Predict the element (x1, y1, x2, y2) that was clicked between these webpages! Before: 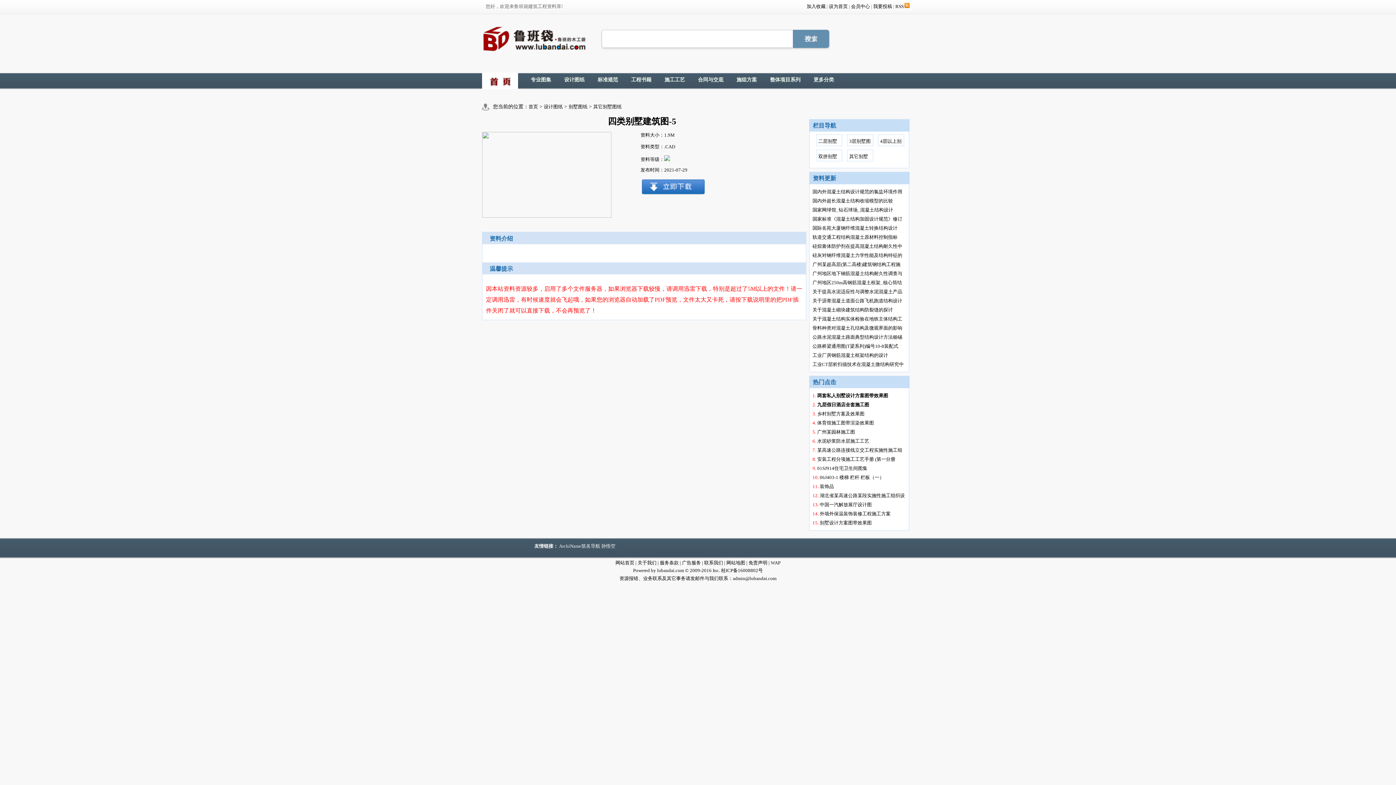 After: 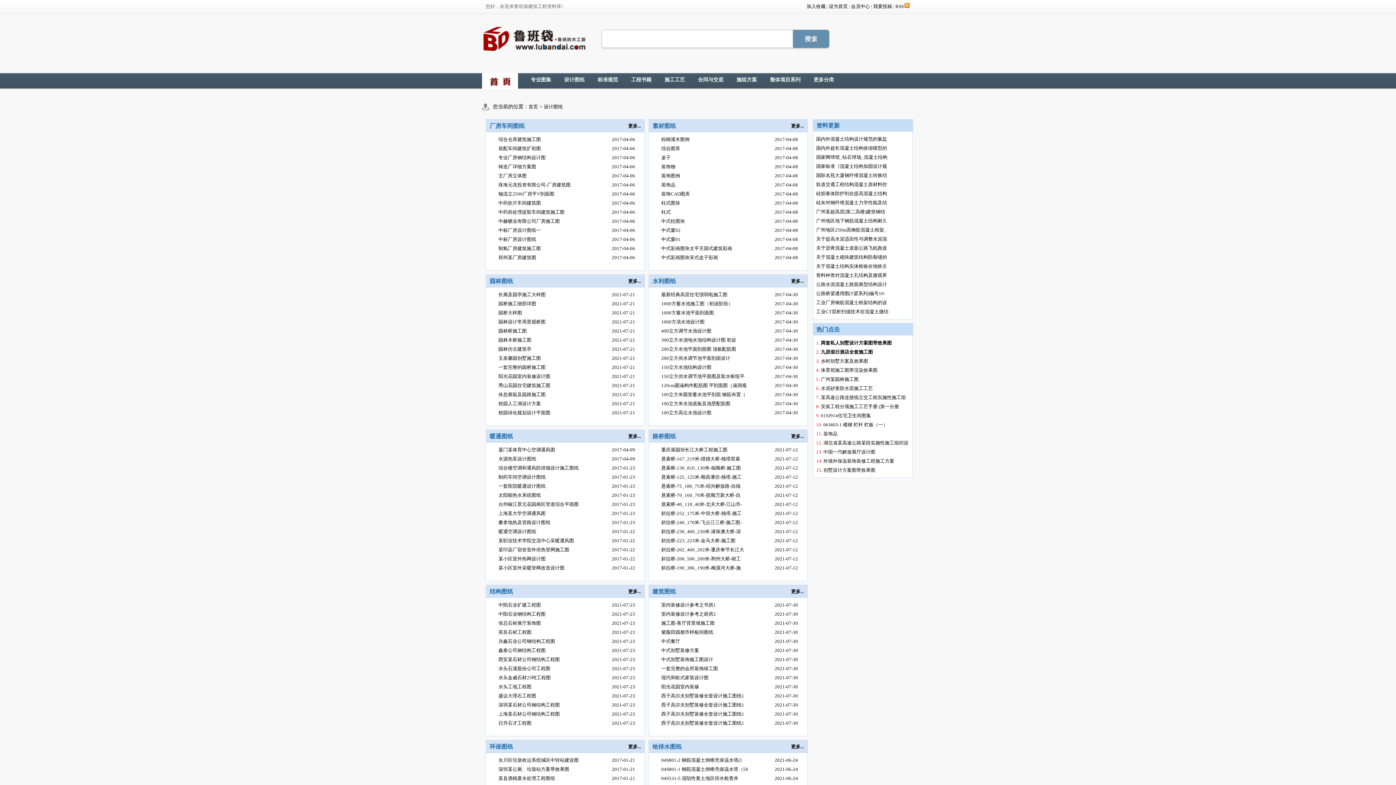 Action: label: 设计图纸 bbox: (560, 72, 588, 90)